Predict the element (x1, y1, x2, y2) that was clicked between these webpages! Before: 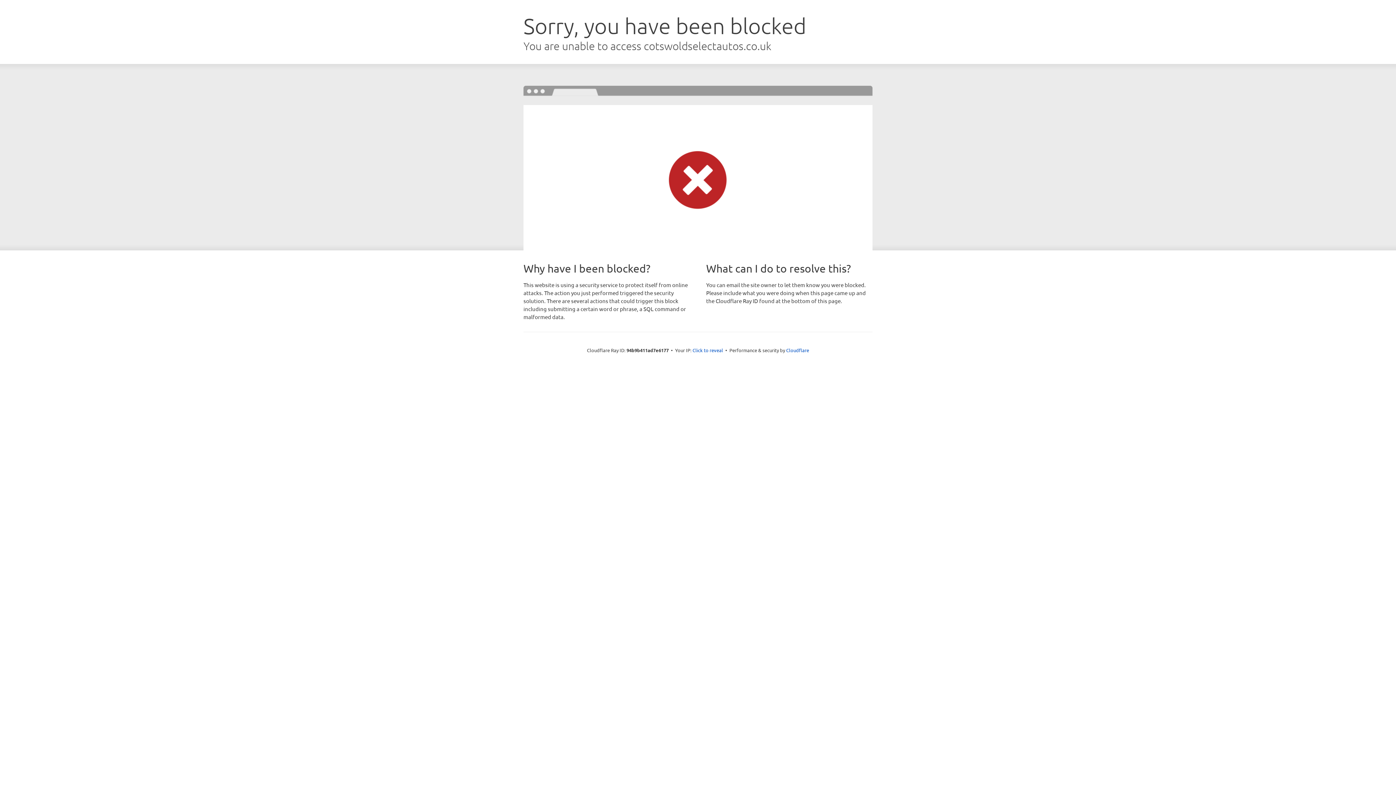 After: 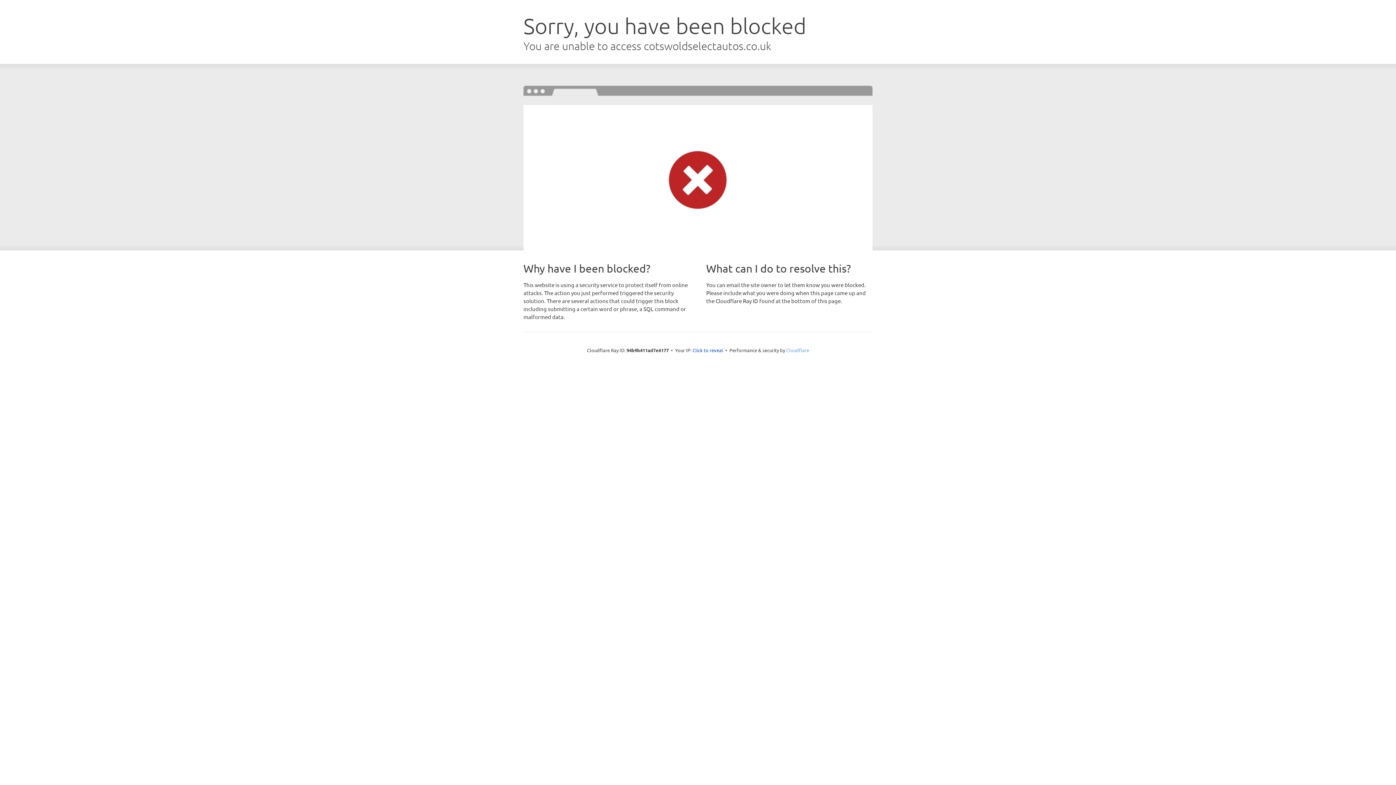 Action: label: Cloudflare bbox: (786, 347, 809, 353)